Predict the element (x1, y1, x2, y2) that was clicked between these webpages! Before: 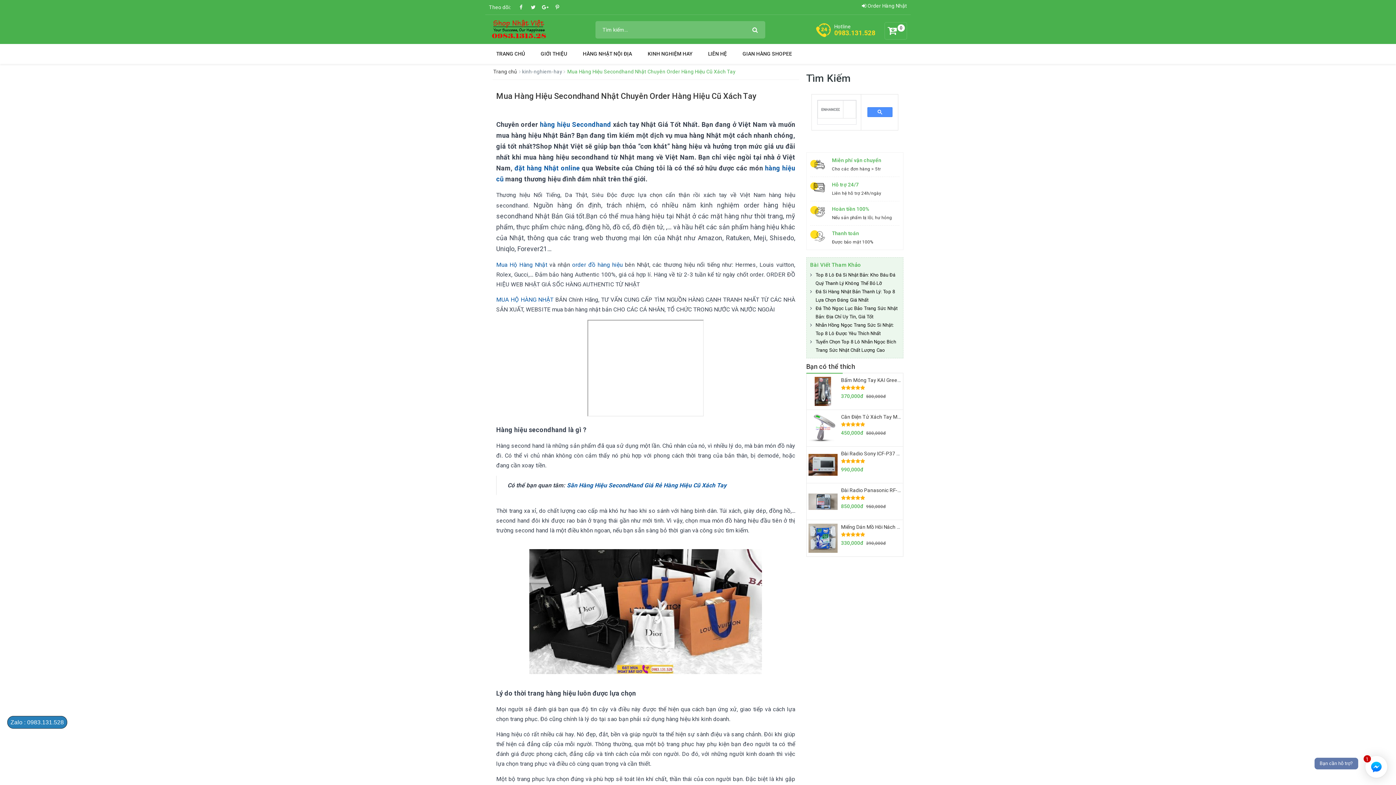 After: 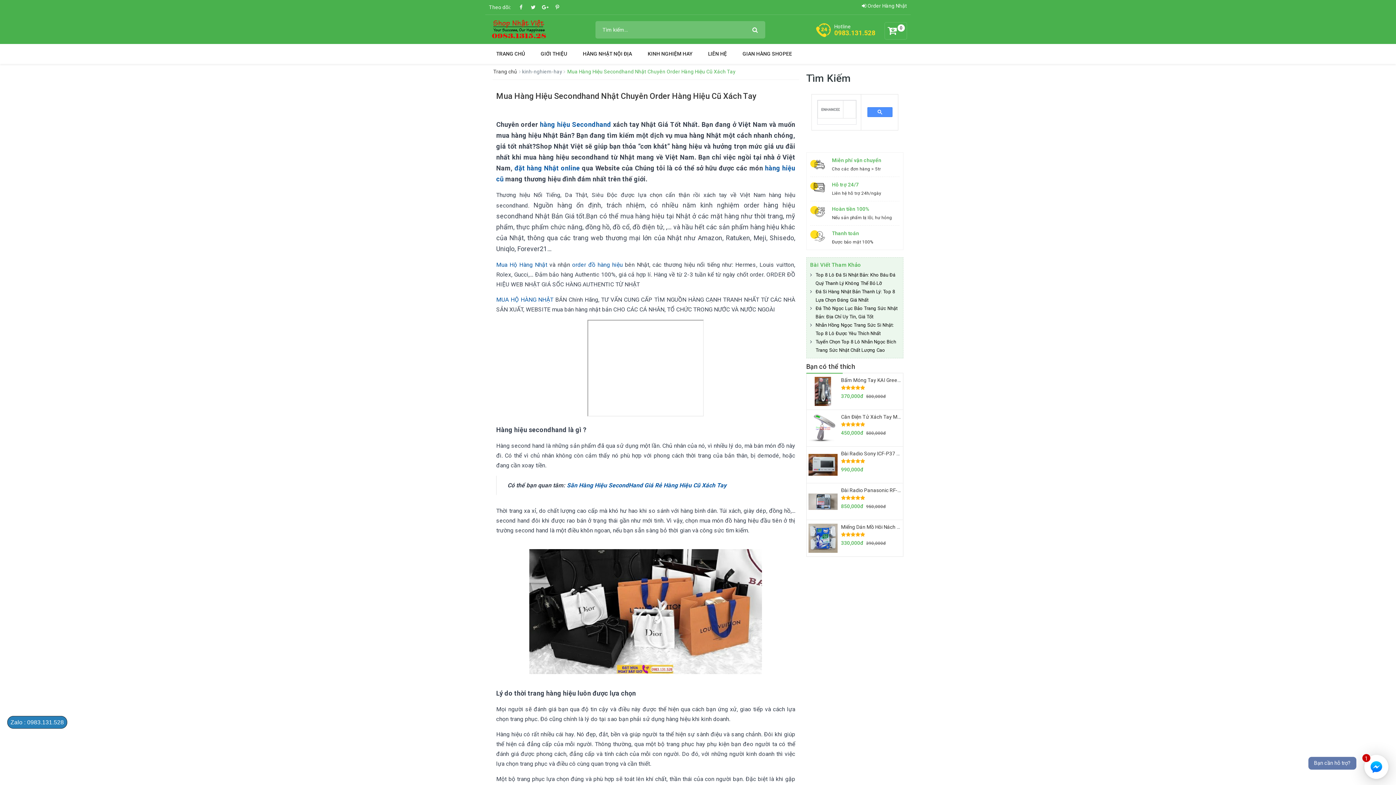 Action: bbox: (1365, 756, 1387, 778) label: 1
Bạn cần hỗ trợ?